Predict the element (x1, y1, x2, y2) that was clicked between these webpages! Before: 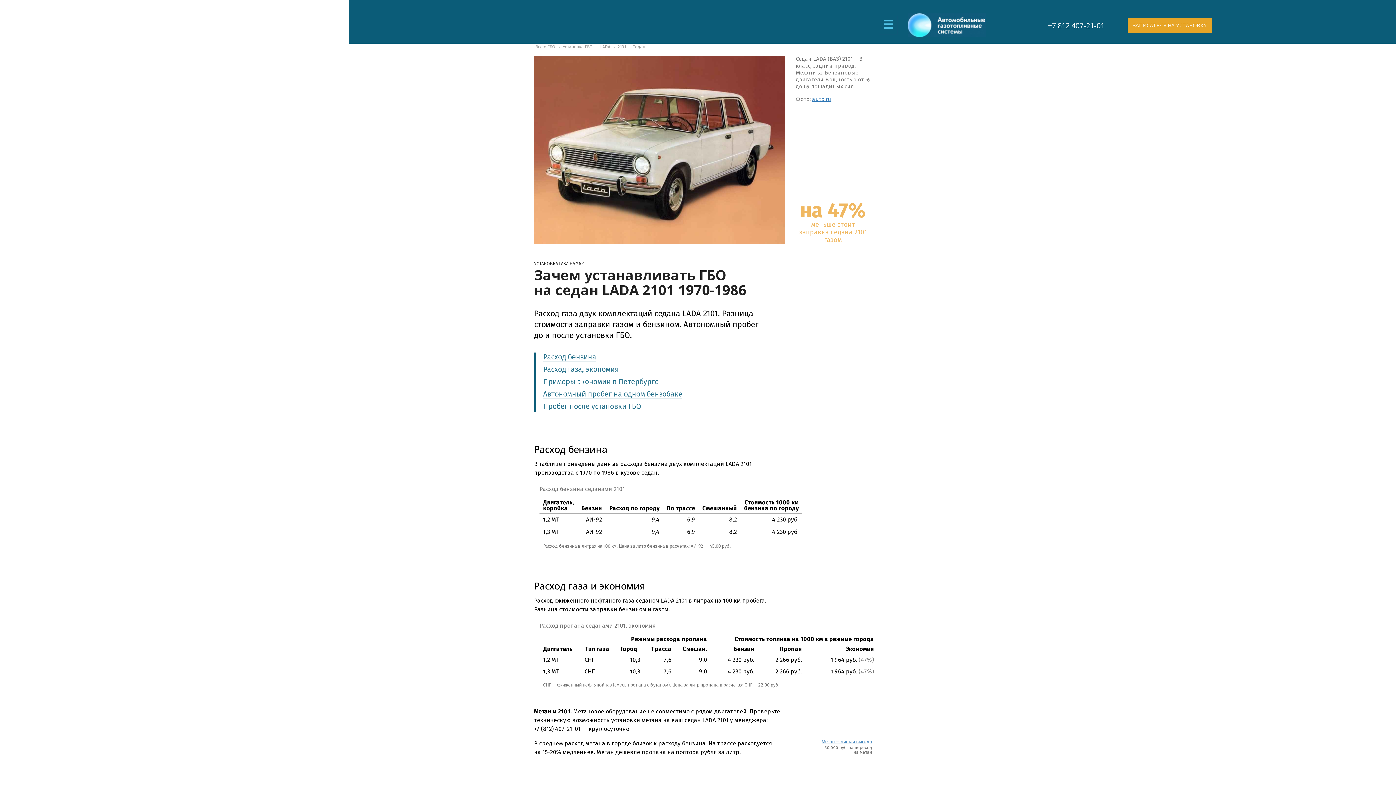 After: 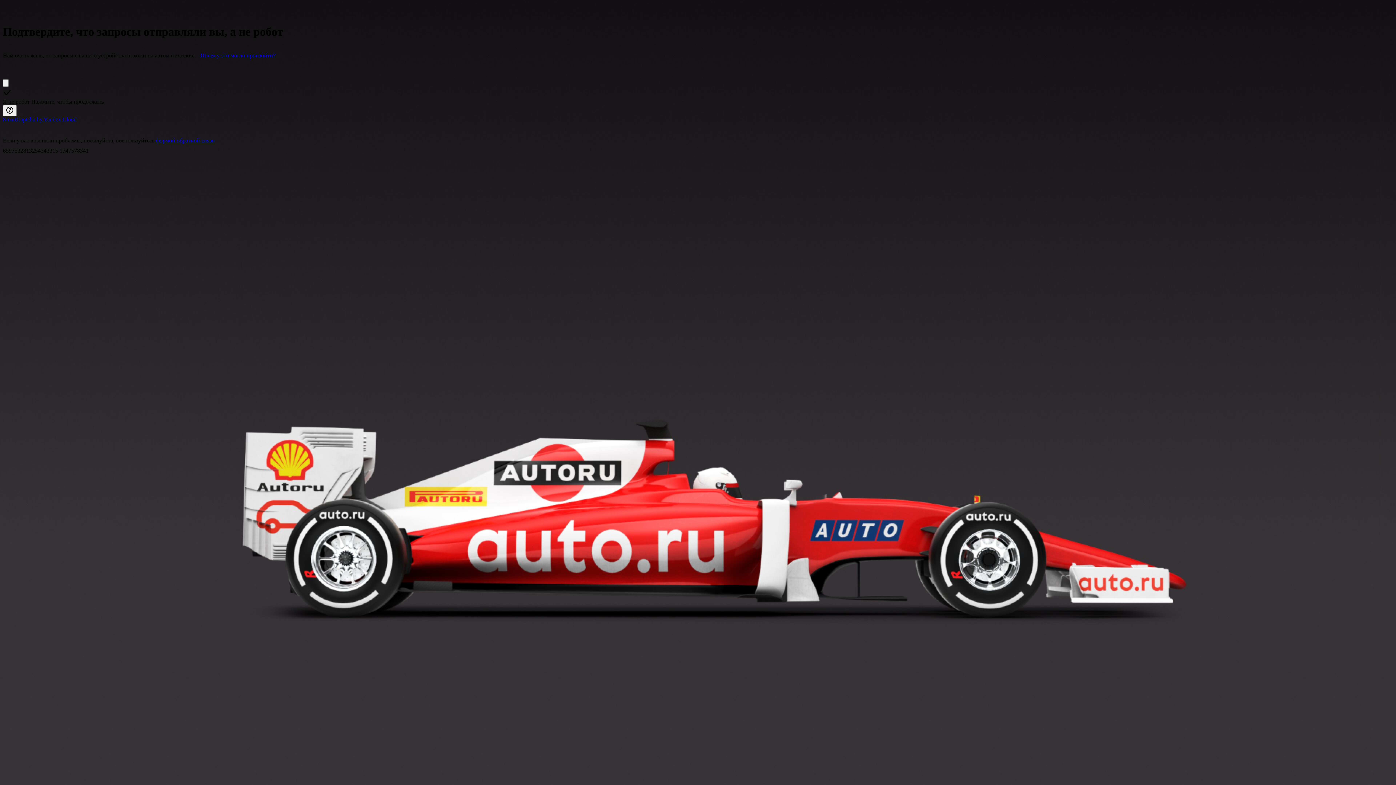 Action: bbox: (812, 96, 831, 102) label: auto.ru